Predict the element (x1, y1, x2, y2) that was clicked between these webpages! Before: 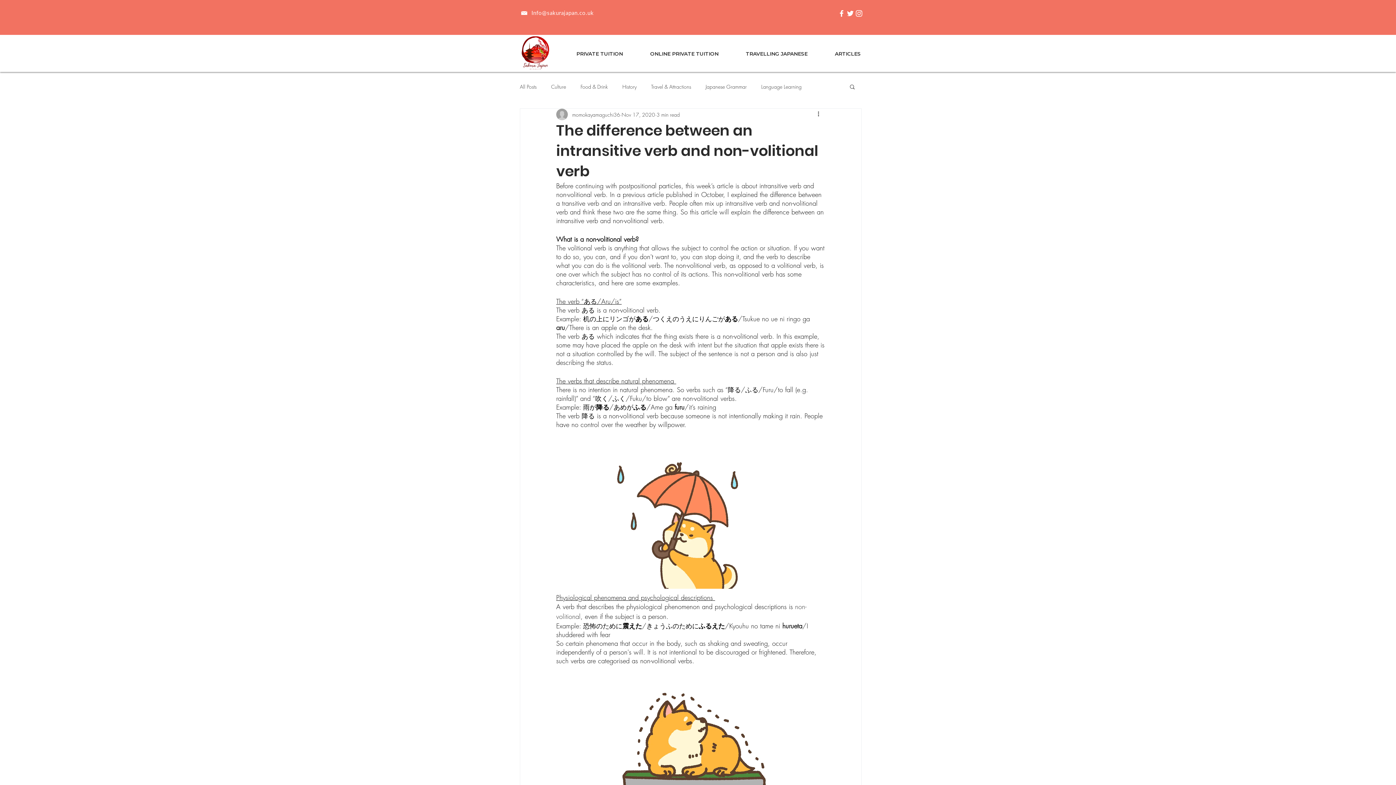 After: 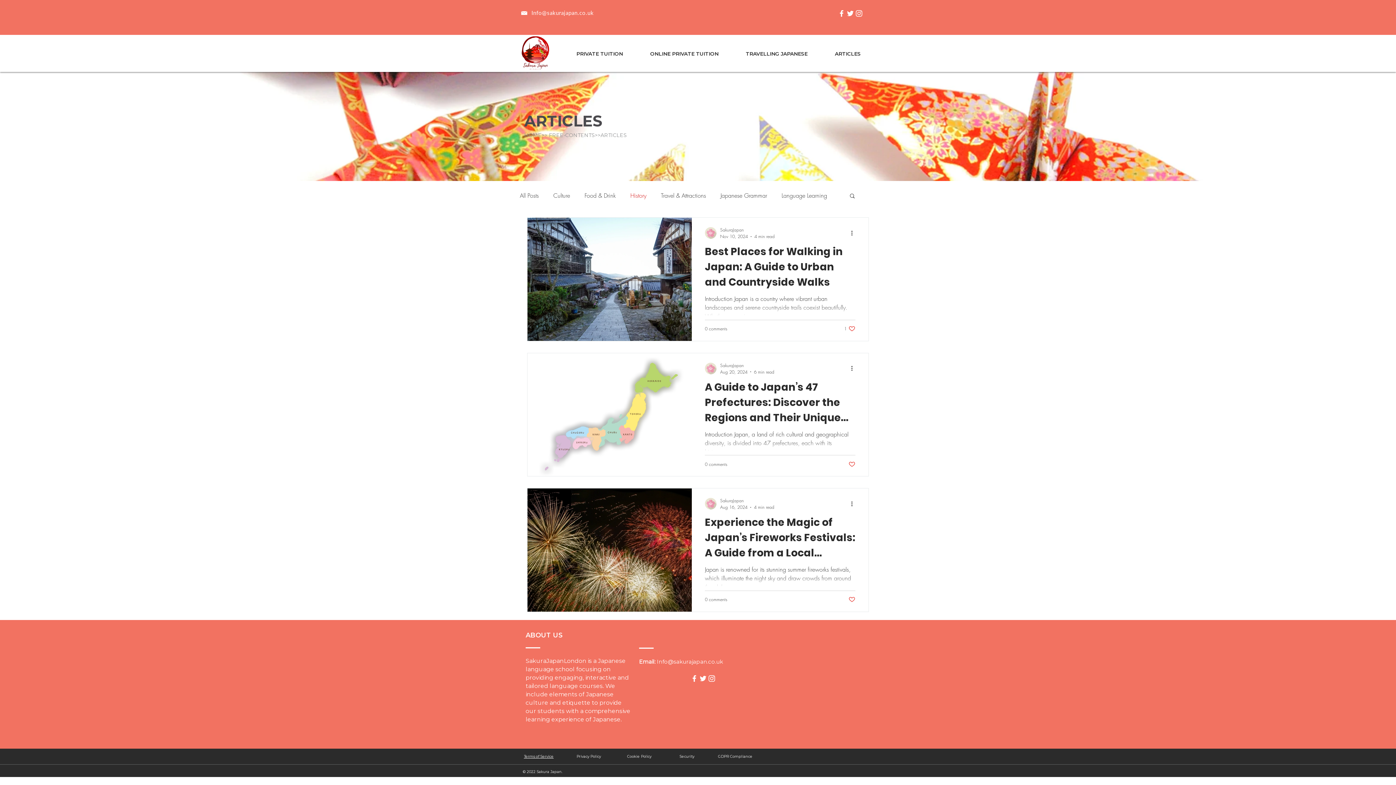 Action: bbox: (622, 83, 636, 90) label: History